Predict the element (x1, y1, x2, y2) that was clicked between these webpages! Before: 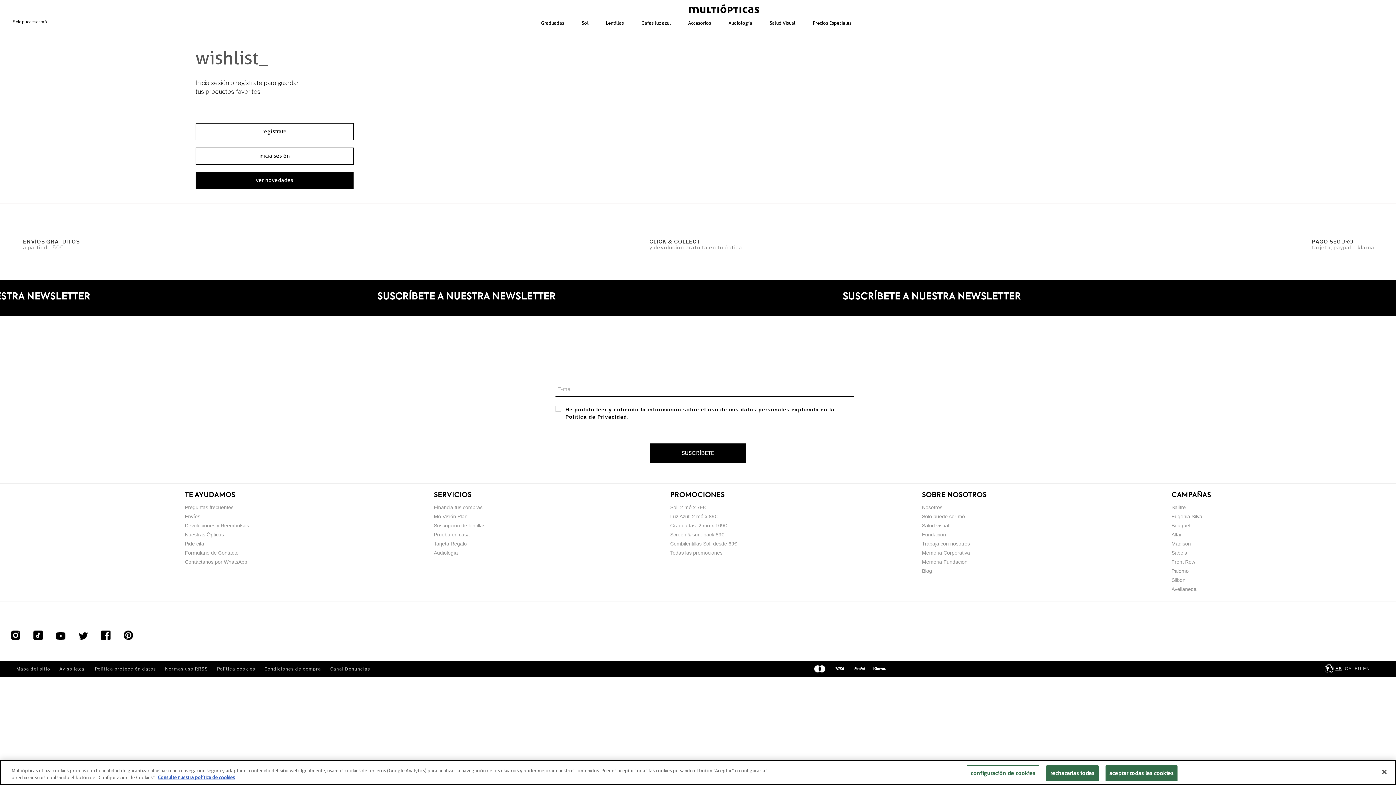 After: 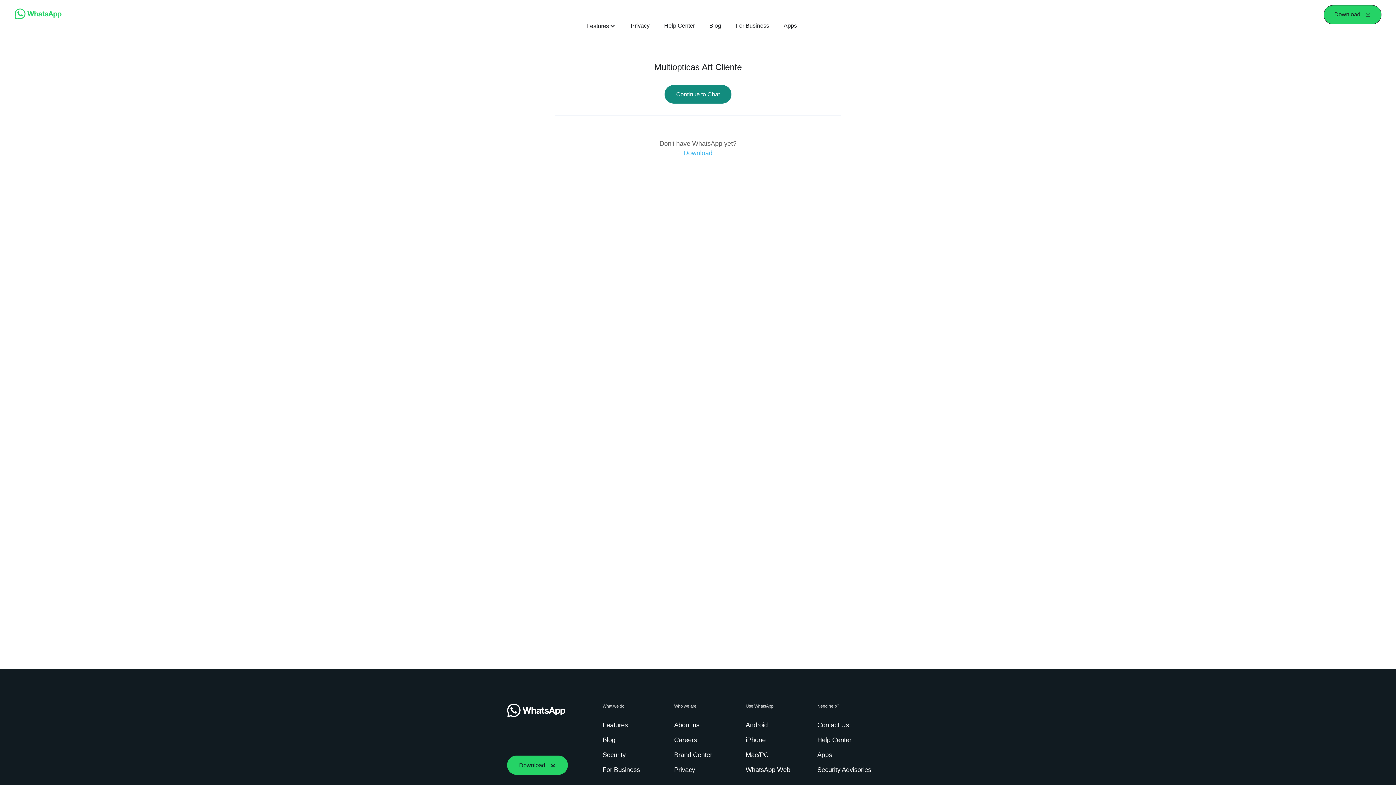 Action: bbox: (184, 557, 249, 566) label: Contáctanos por WhatsApp